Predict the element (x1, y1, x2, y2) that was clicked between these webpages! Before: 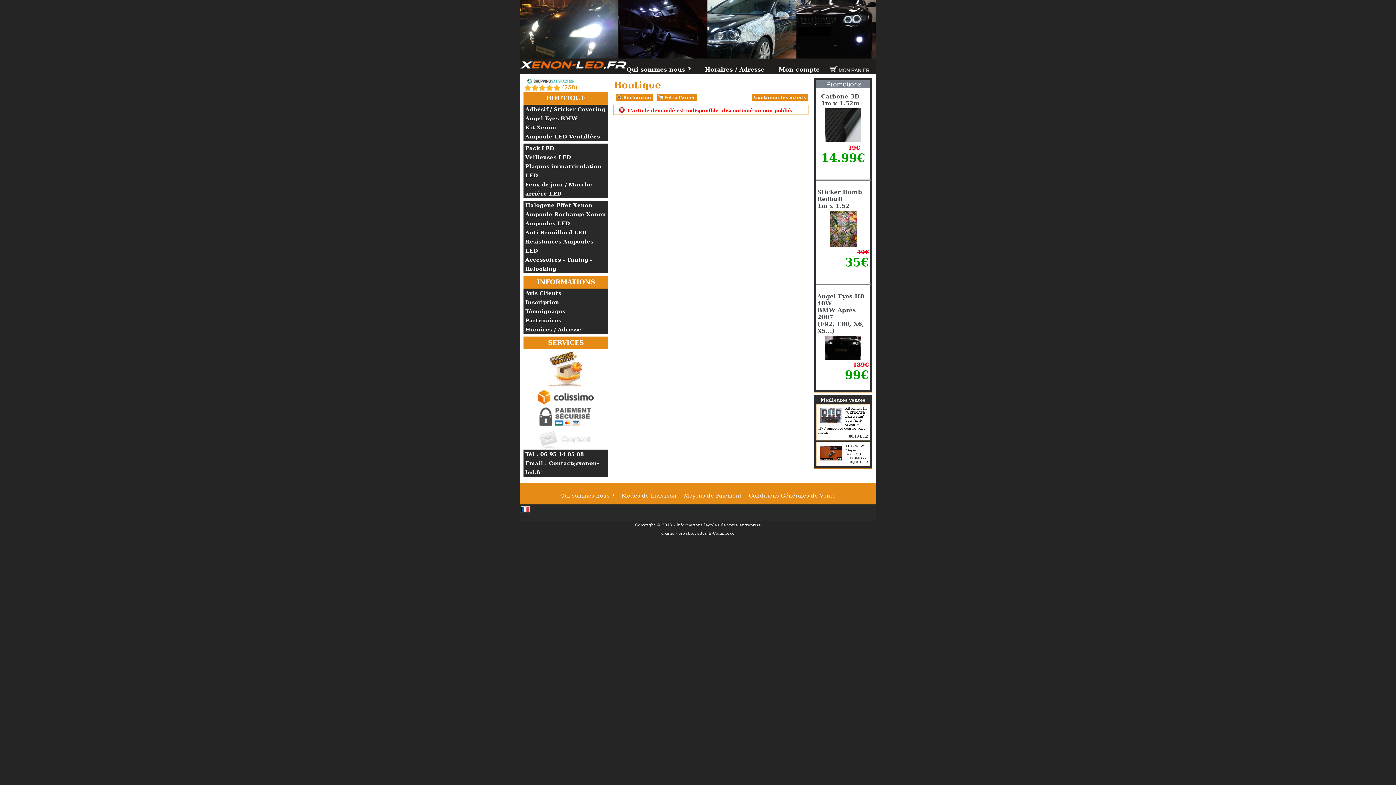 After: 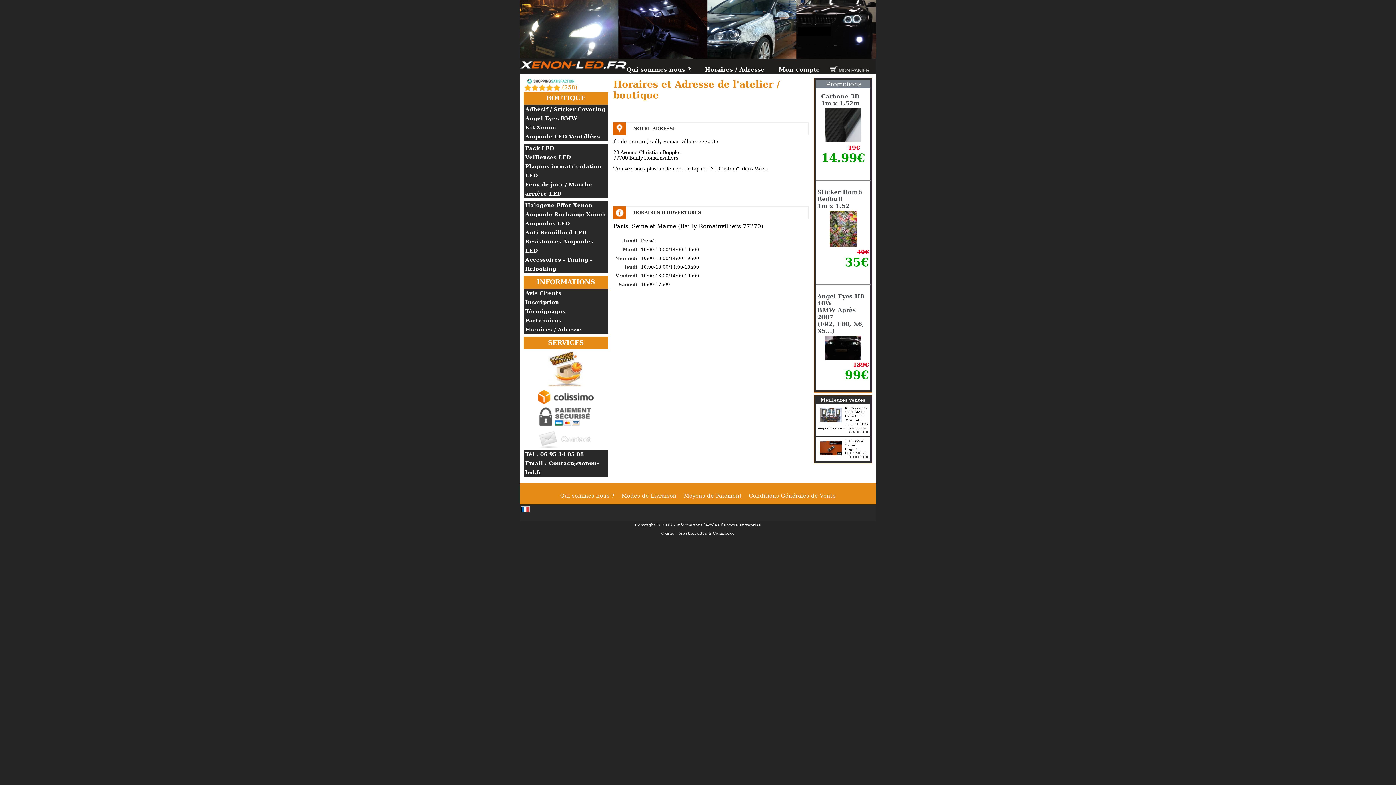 Action: bbox: (523, 325, 608, 334) label: Horaires / Adresse